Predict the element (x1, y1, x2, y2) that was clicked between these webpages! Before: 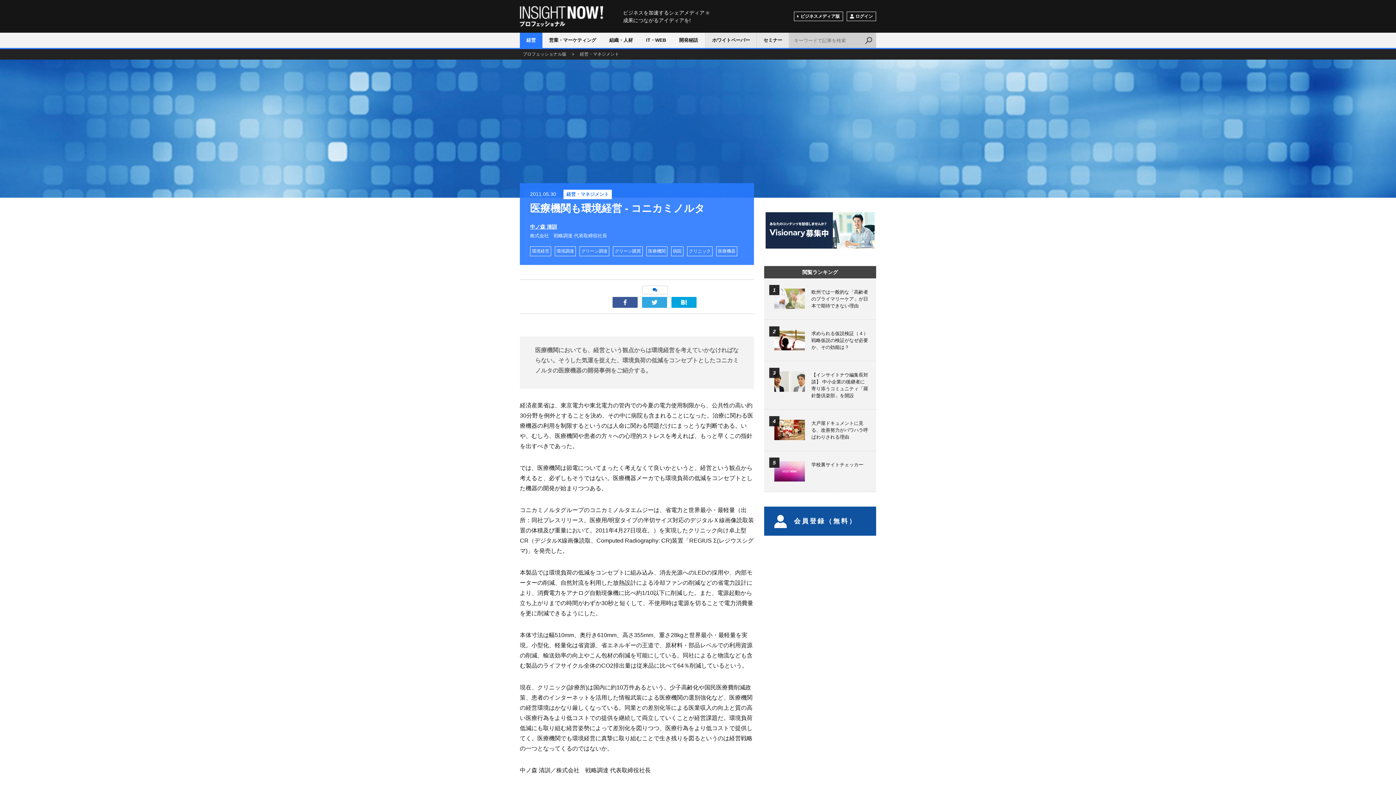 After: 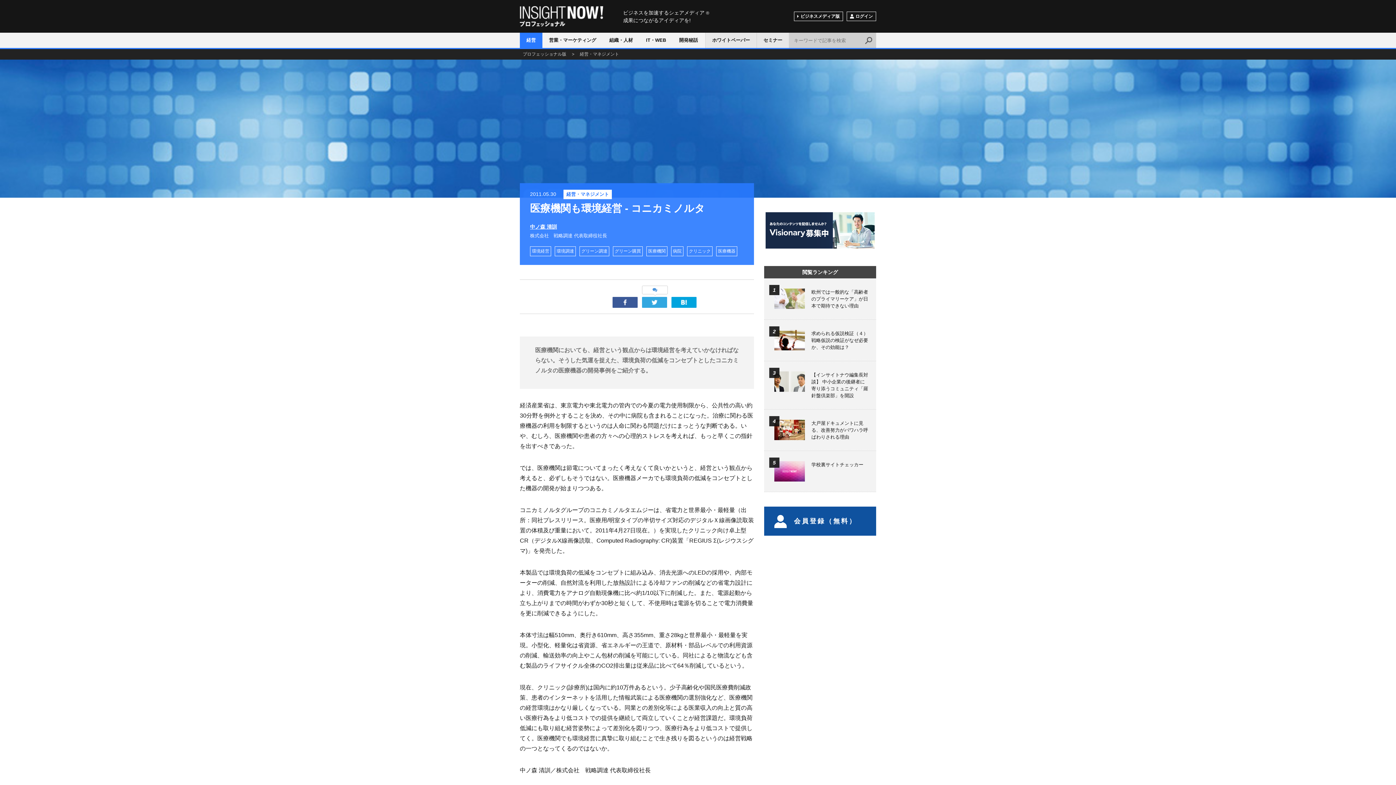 Action: bbox: (652, 287, 657, 292)